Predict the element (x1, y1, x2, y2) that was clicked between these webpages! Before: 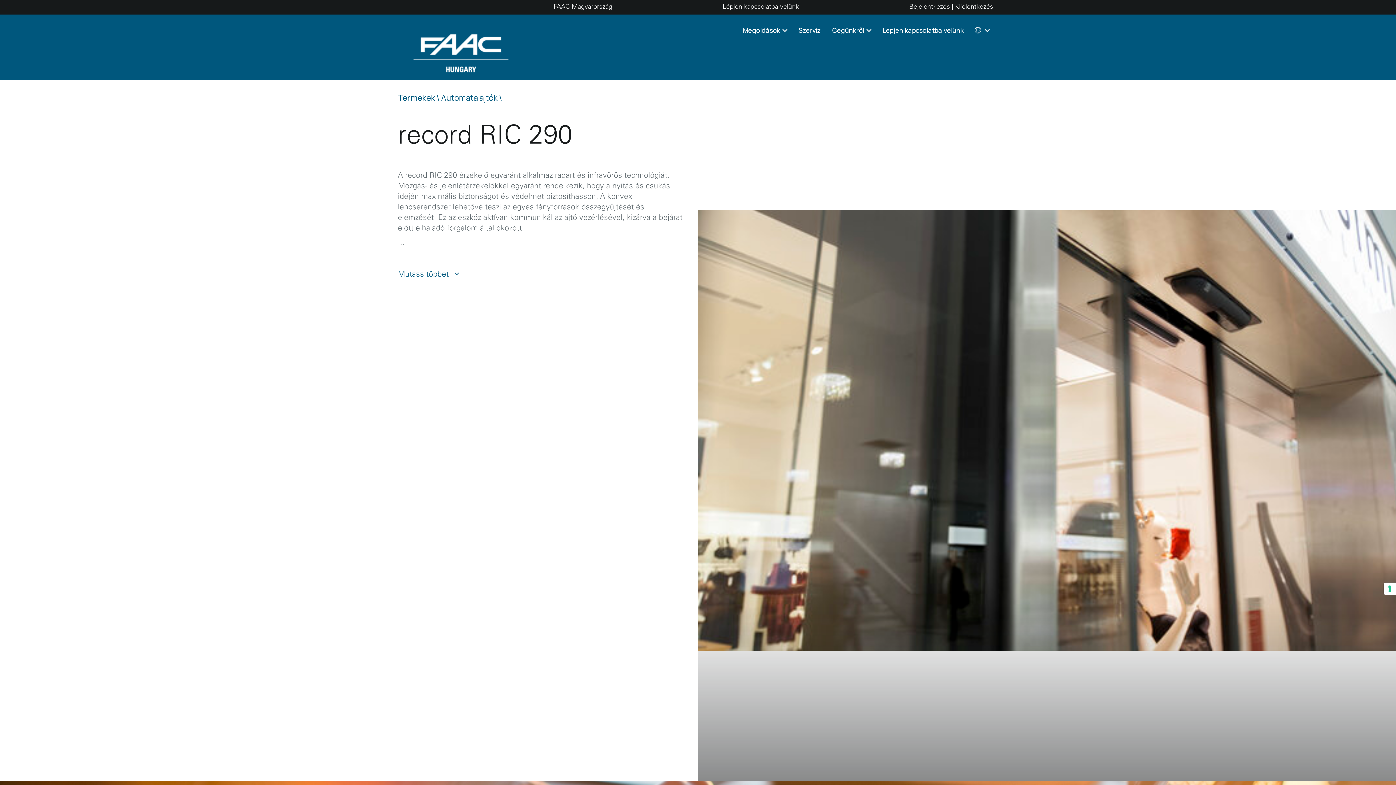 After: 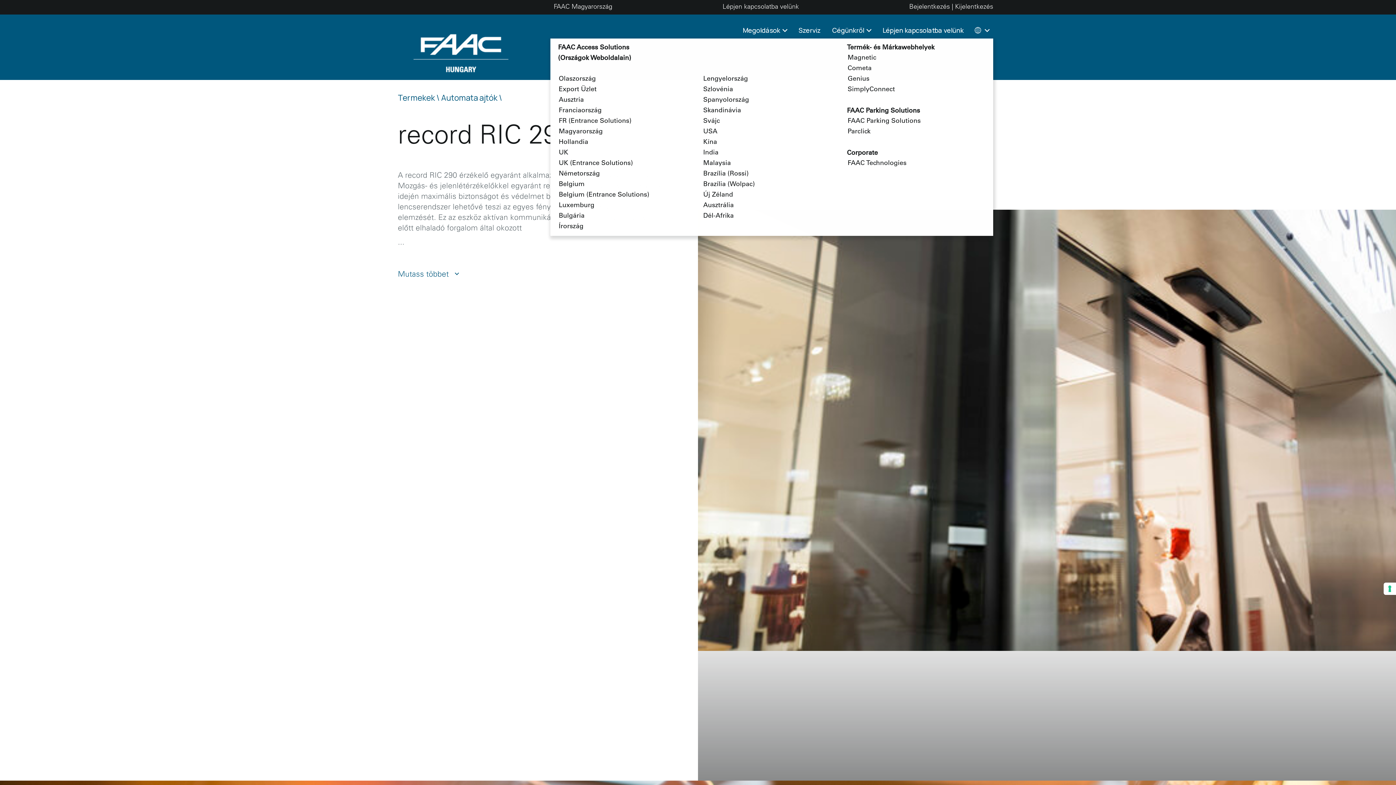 Action: bbox: (969, 21, 993, 38) label:  